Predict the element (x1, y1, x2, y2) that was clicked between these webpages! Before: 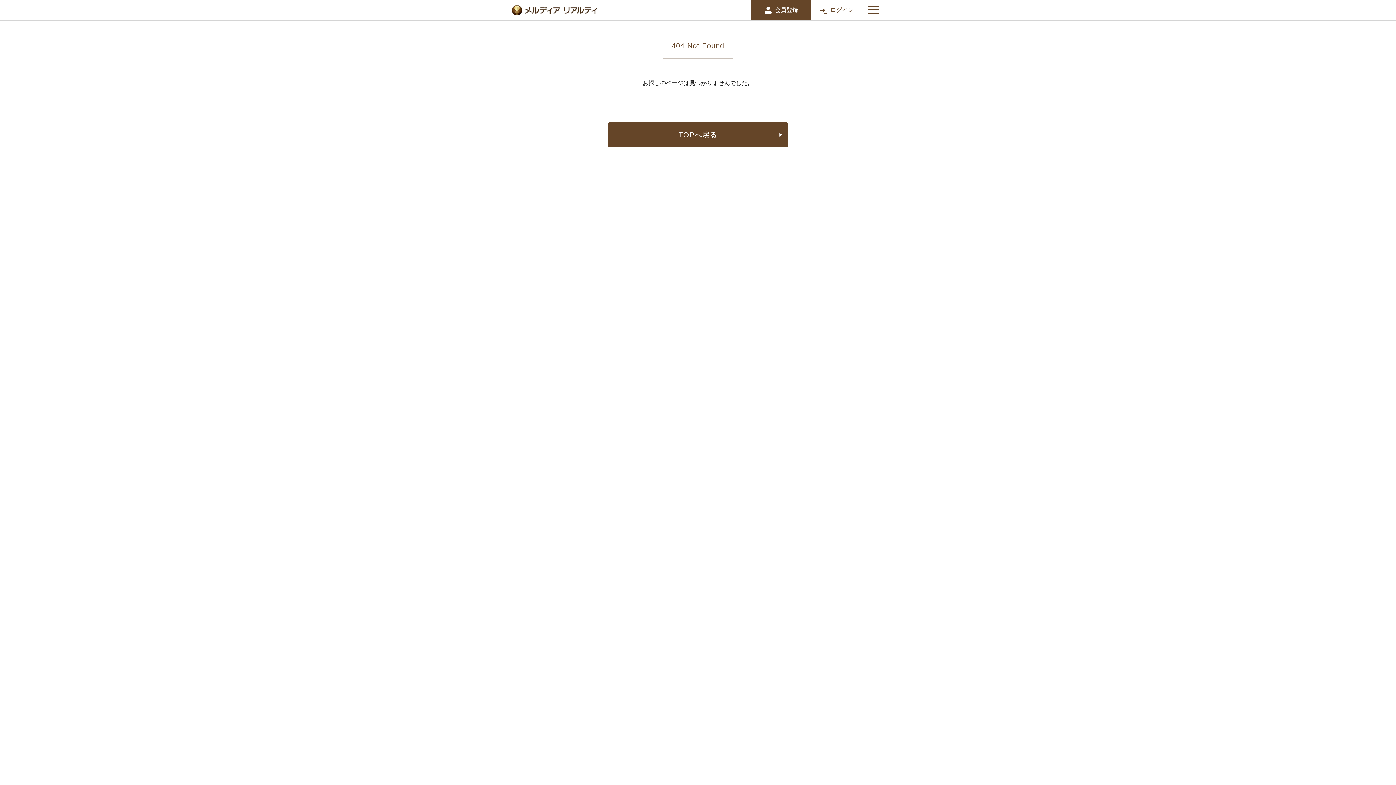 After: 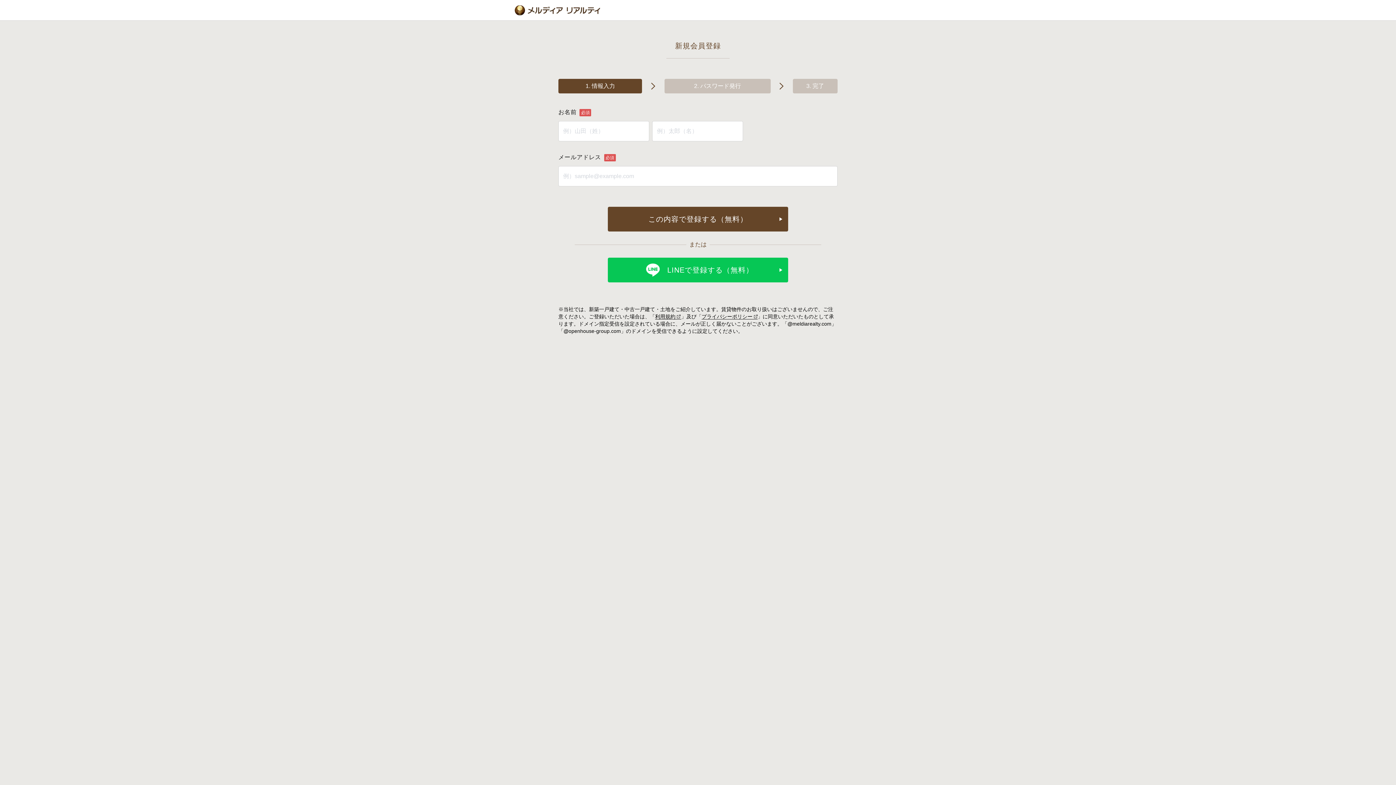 Action: label: 会員登録 bbox: (751, 0, 811, 20)